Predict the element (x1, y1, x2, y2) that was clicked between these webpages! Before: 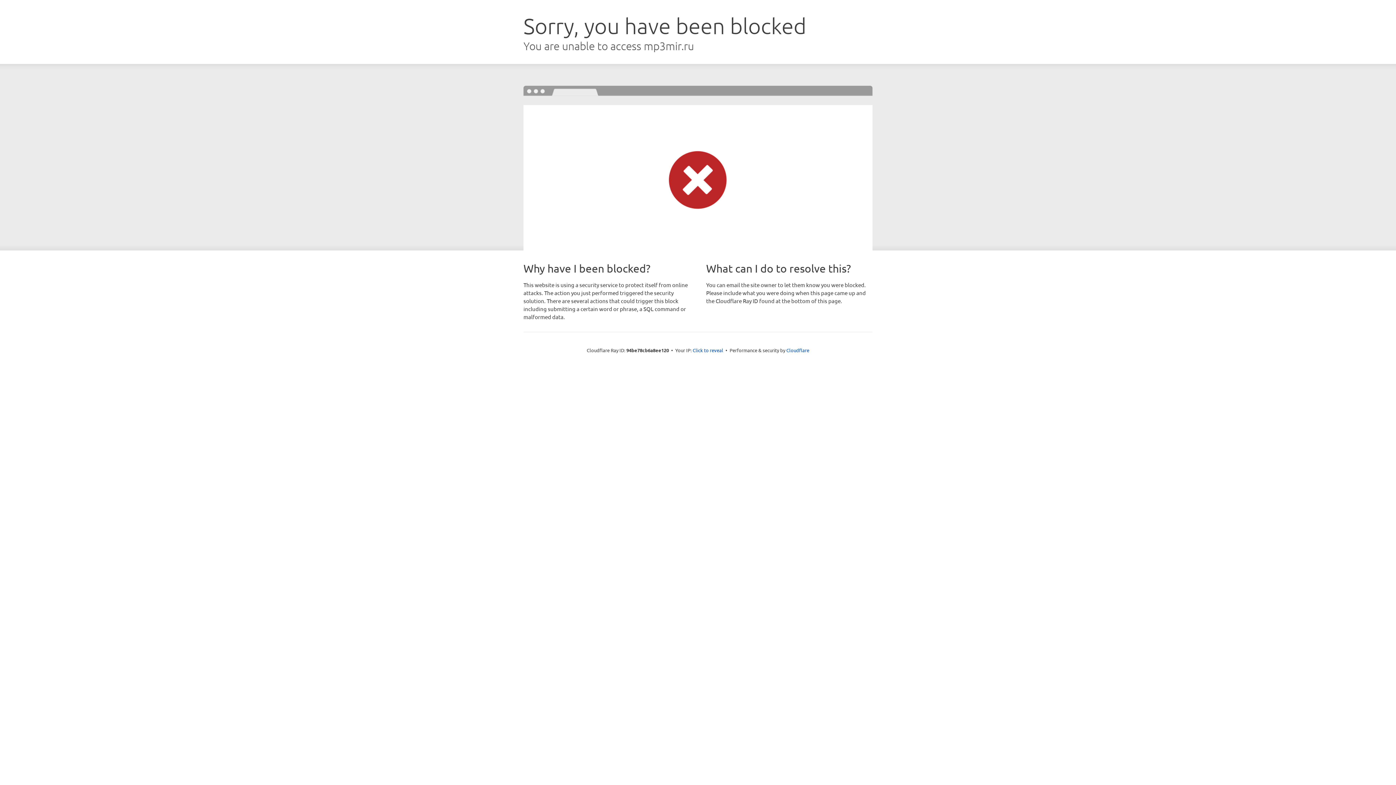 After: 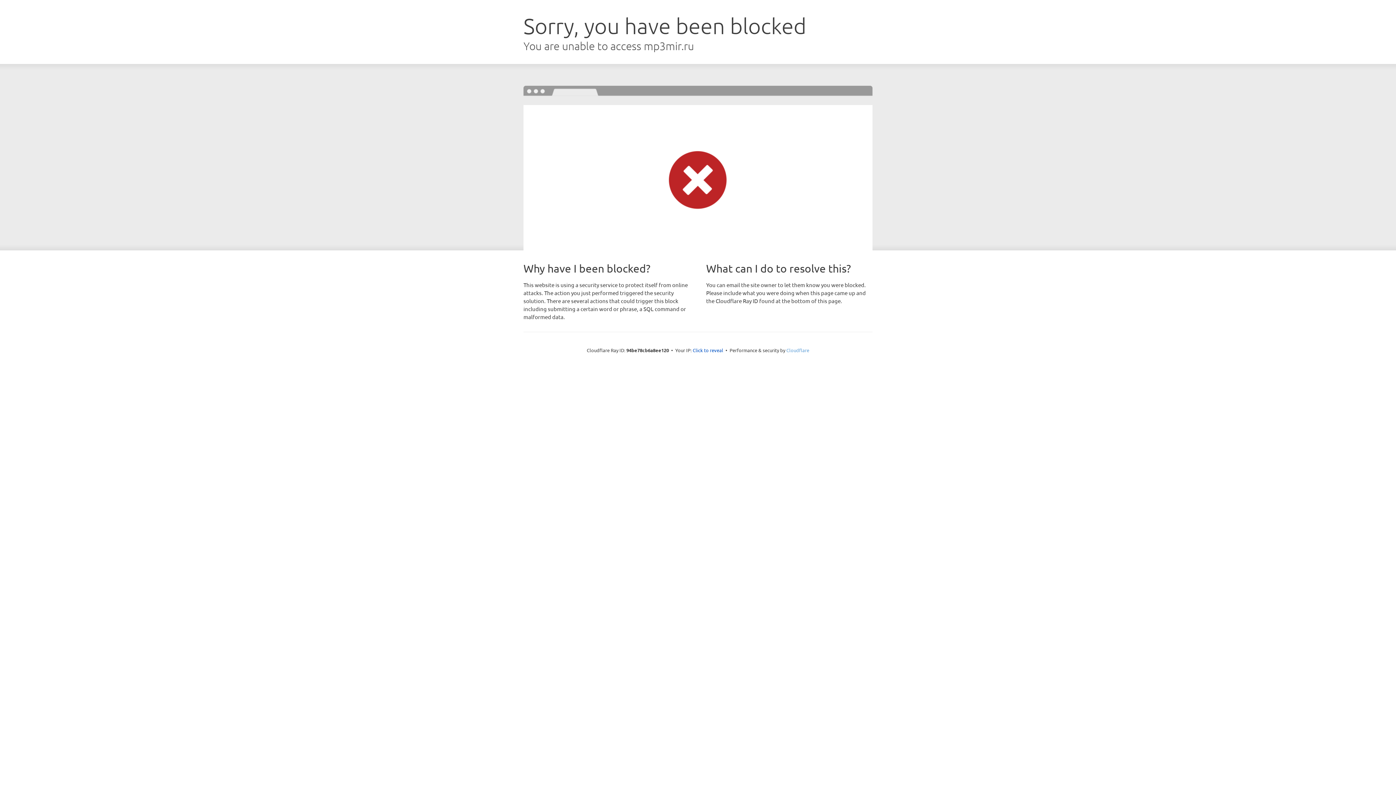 Action: label: Cloudflare bbox: (786, 347, 809, 353)